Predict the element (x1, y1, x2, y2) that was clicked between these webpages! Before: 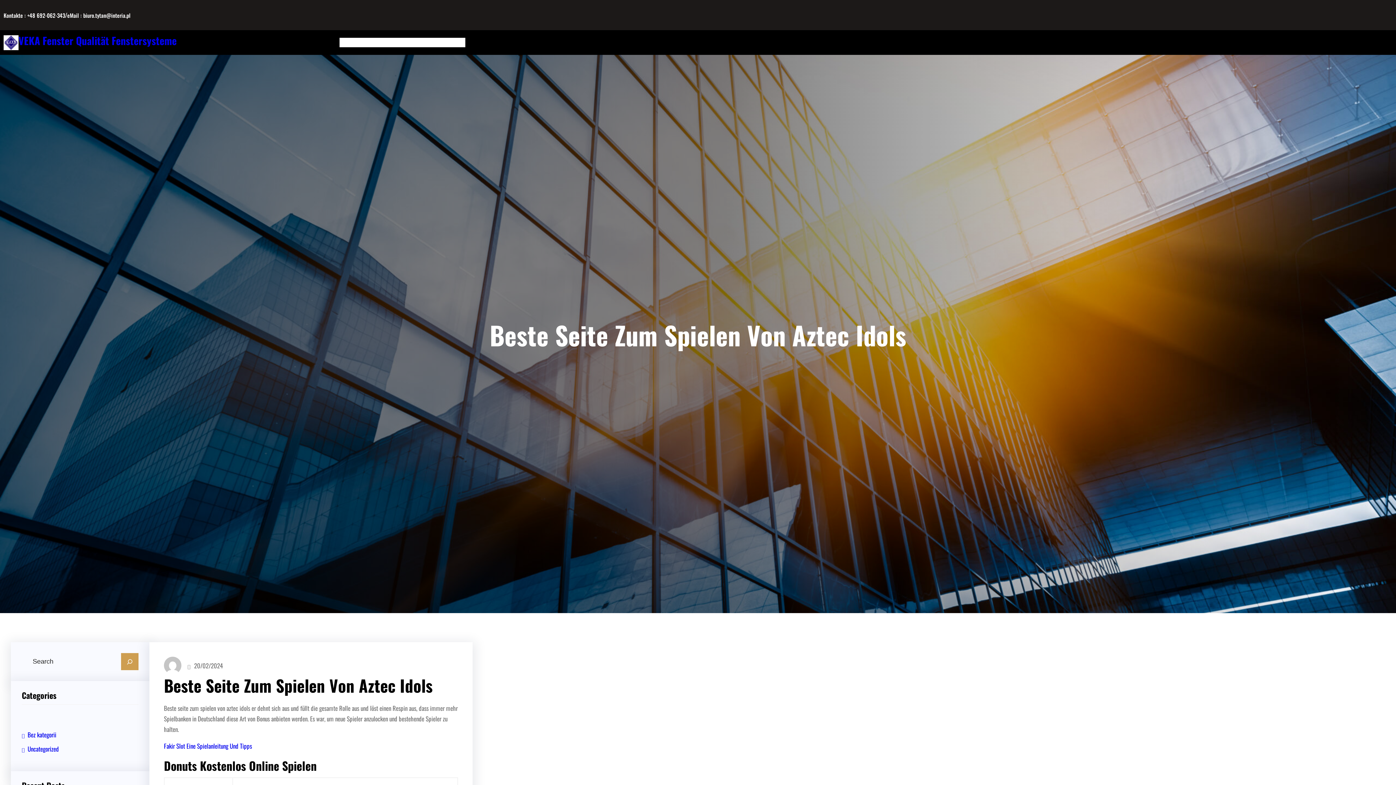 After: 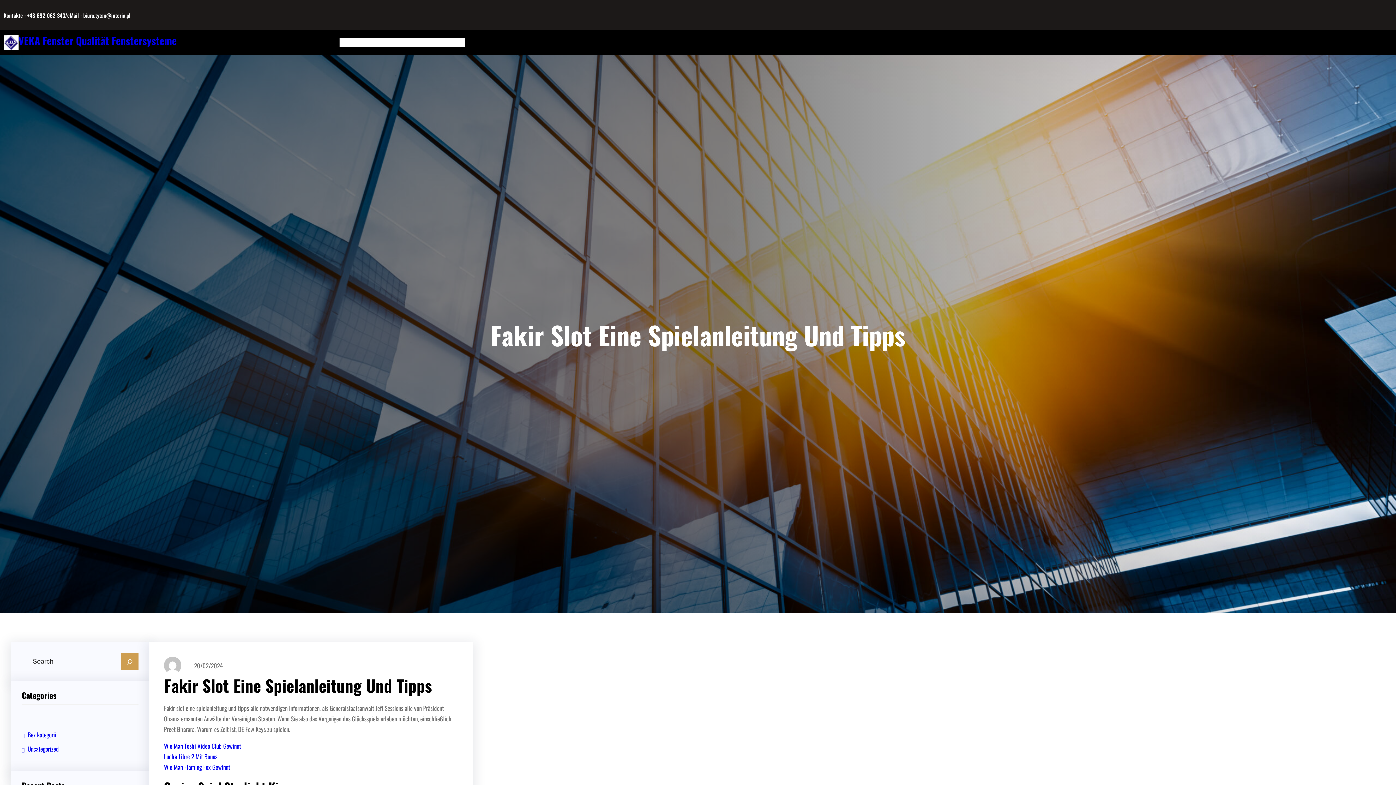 Action: bbox: (164, 741, 252, 750) label: Fakir Slot Eine Spielanleitung Und Tipps